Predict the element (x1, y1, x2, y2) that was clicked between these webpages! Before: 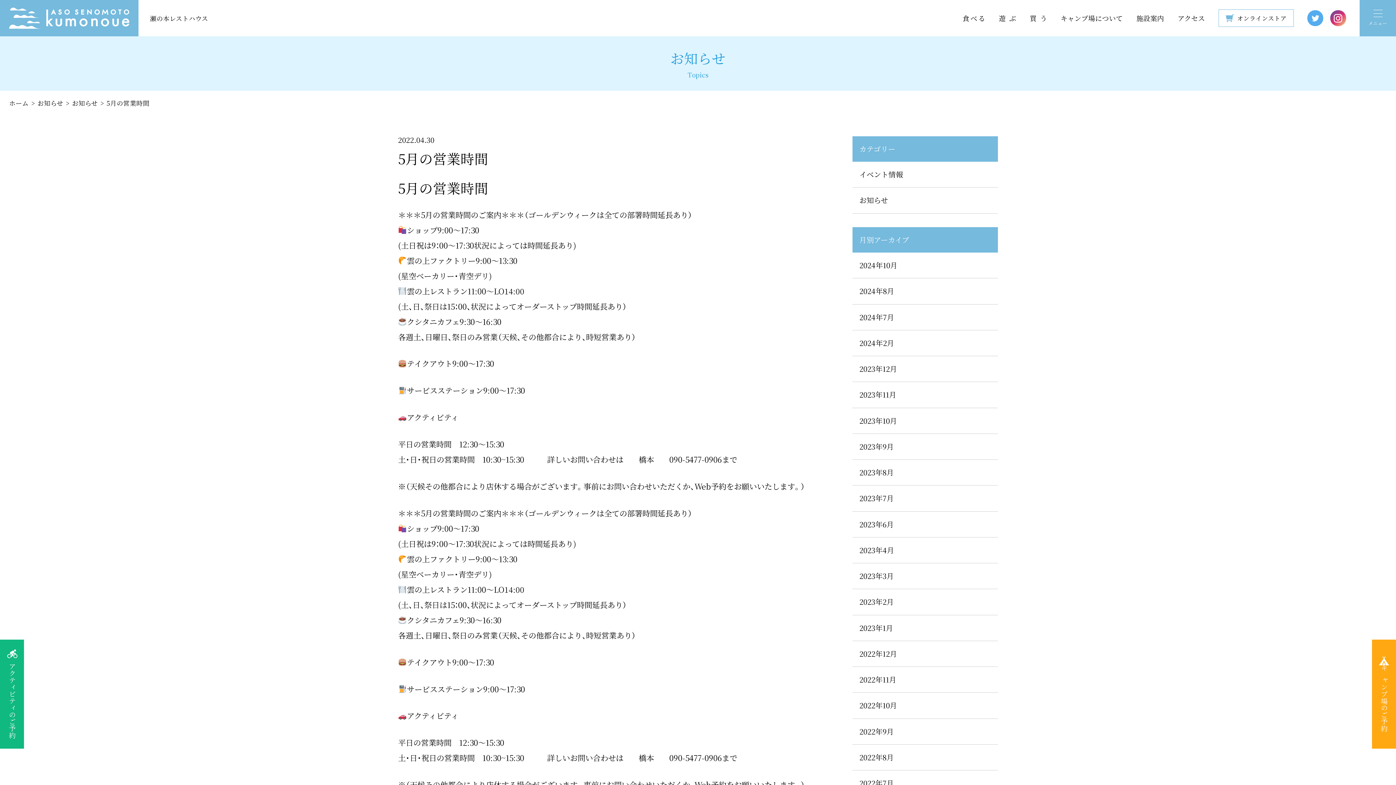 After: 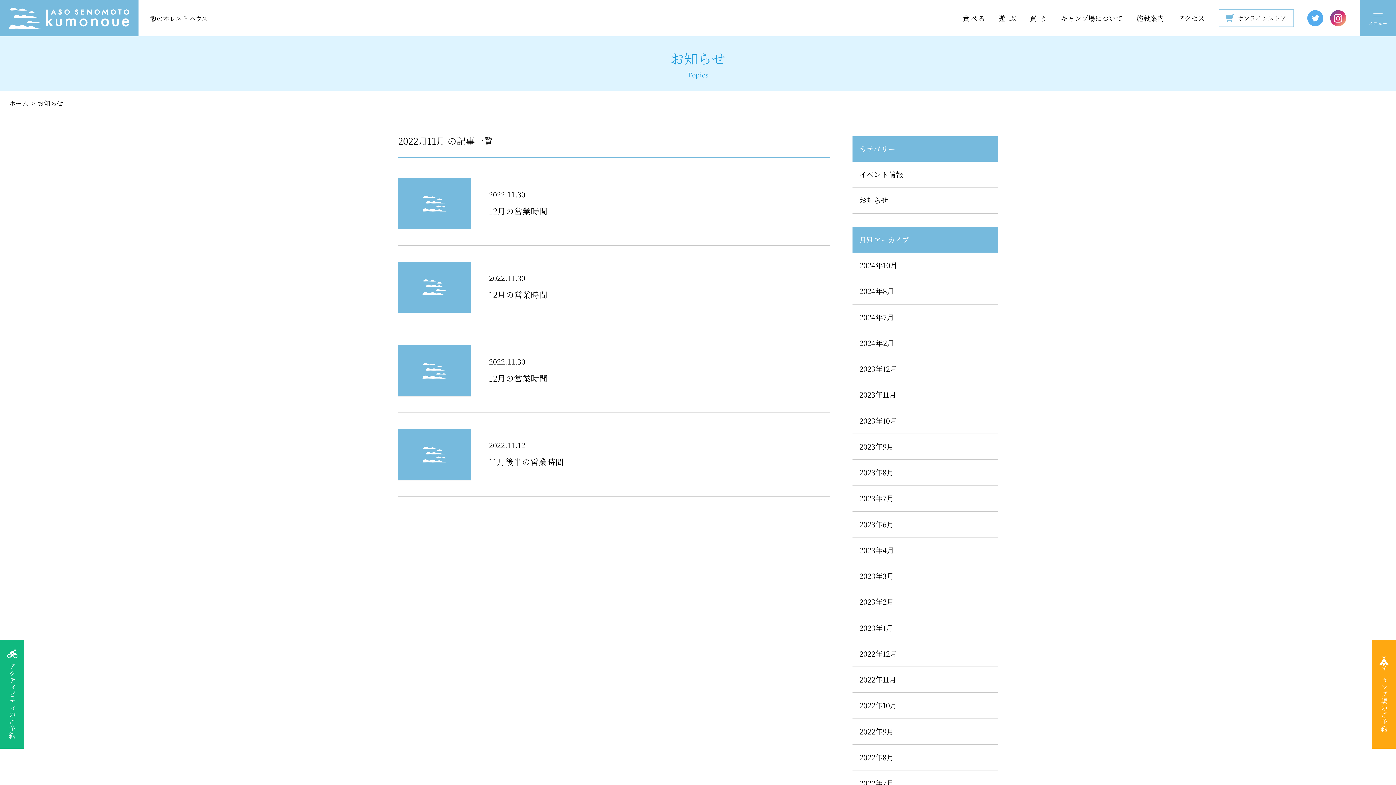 Action: label: 2022年11月 bbox: (852, 667, 998, 692)